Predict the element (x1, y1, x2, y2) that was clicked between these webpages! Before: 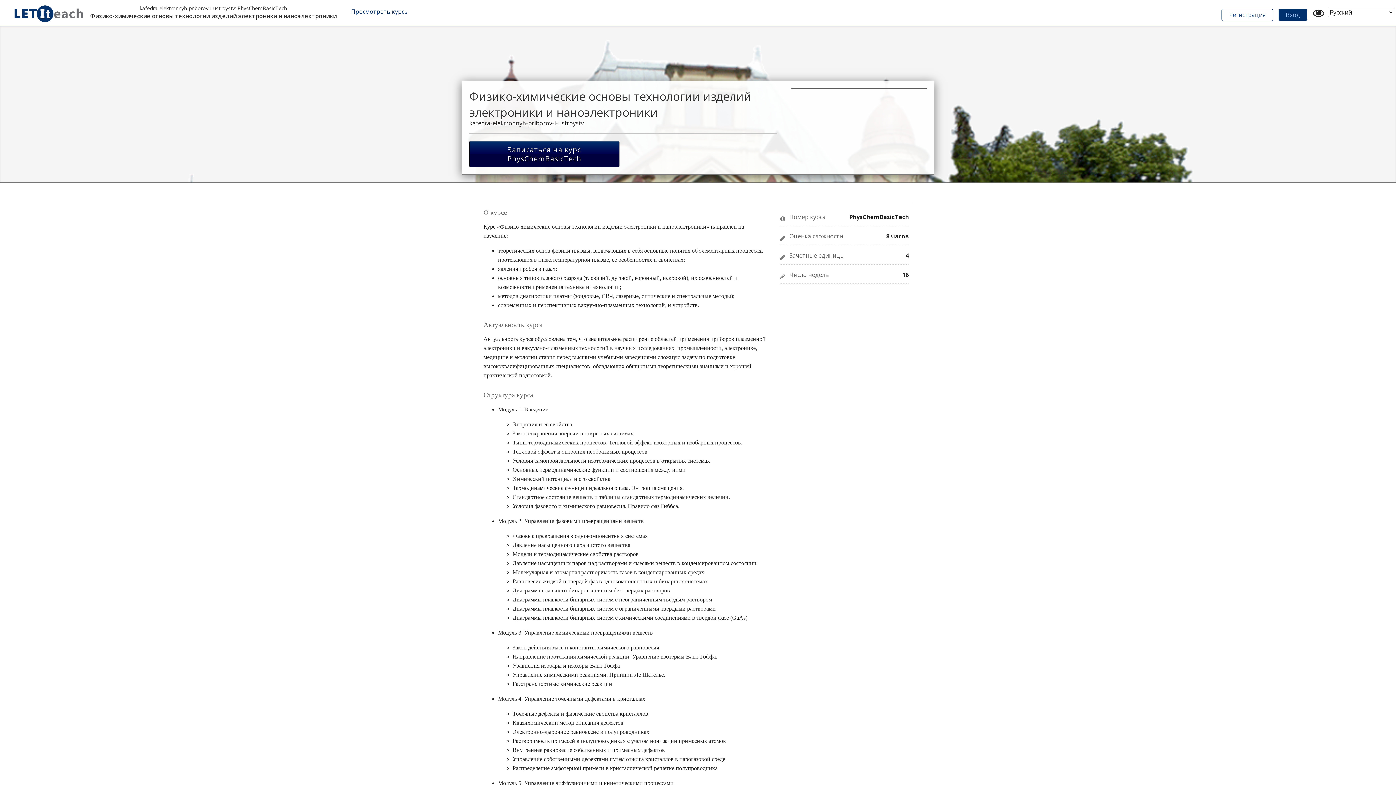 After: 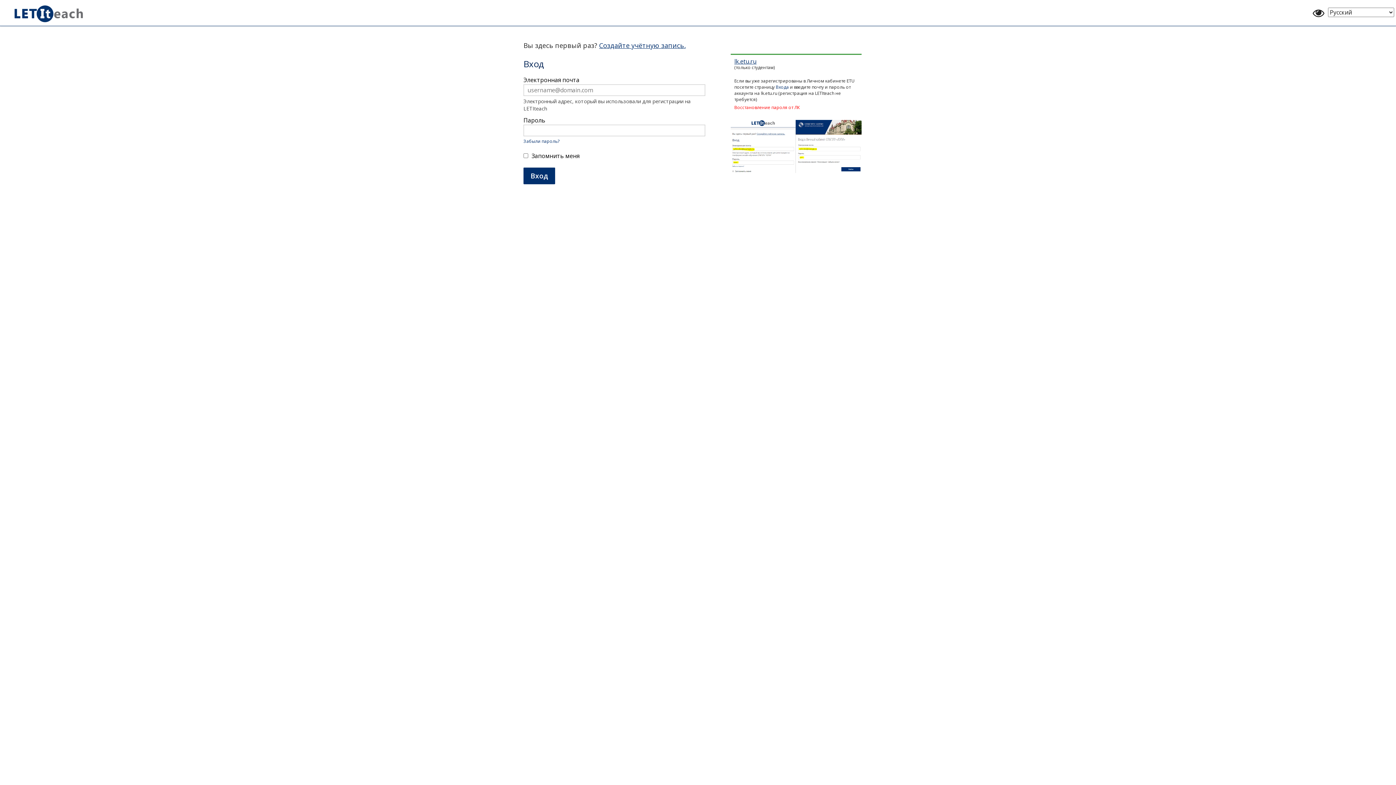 Action: bbox: (14, 5, 82, 22)